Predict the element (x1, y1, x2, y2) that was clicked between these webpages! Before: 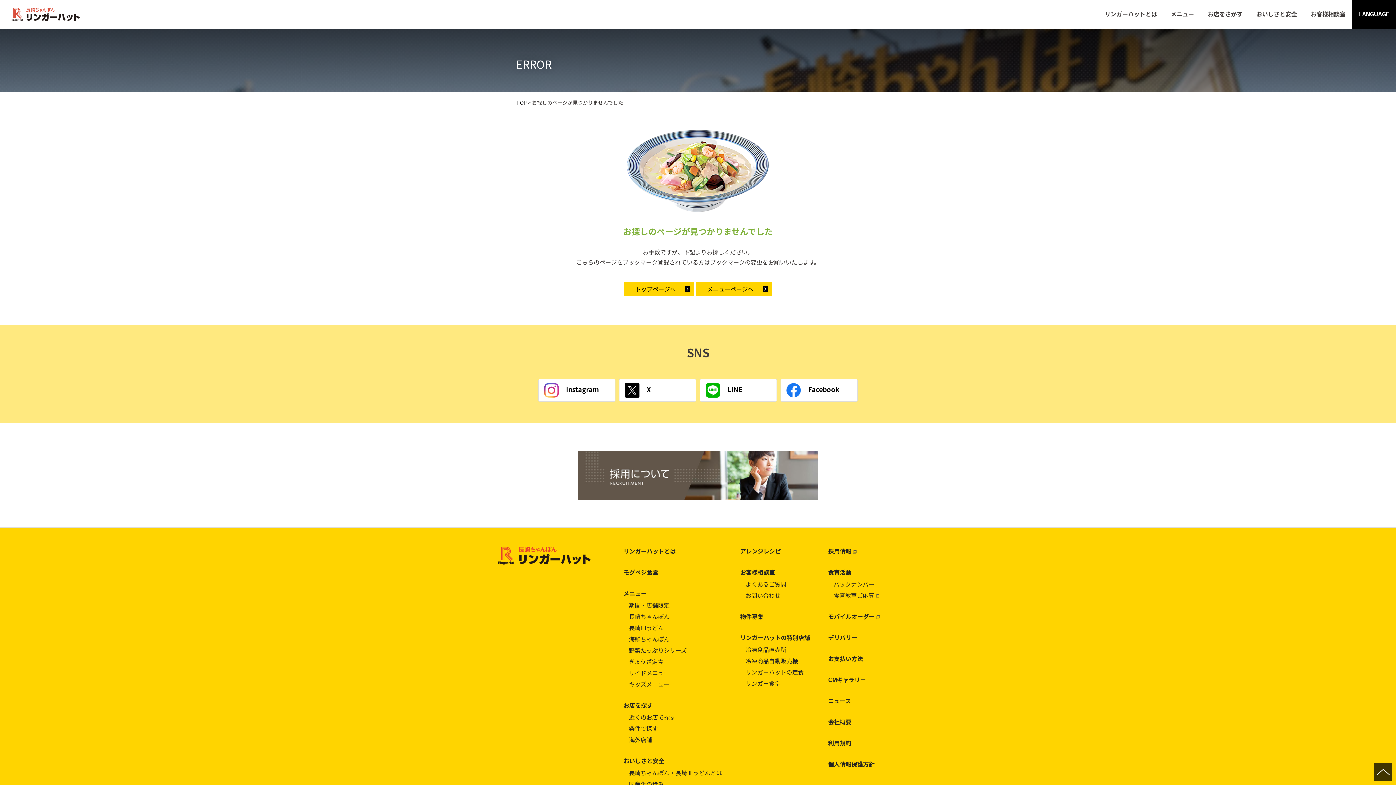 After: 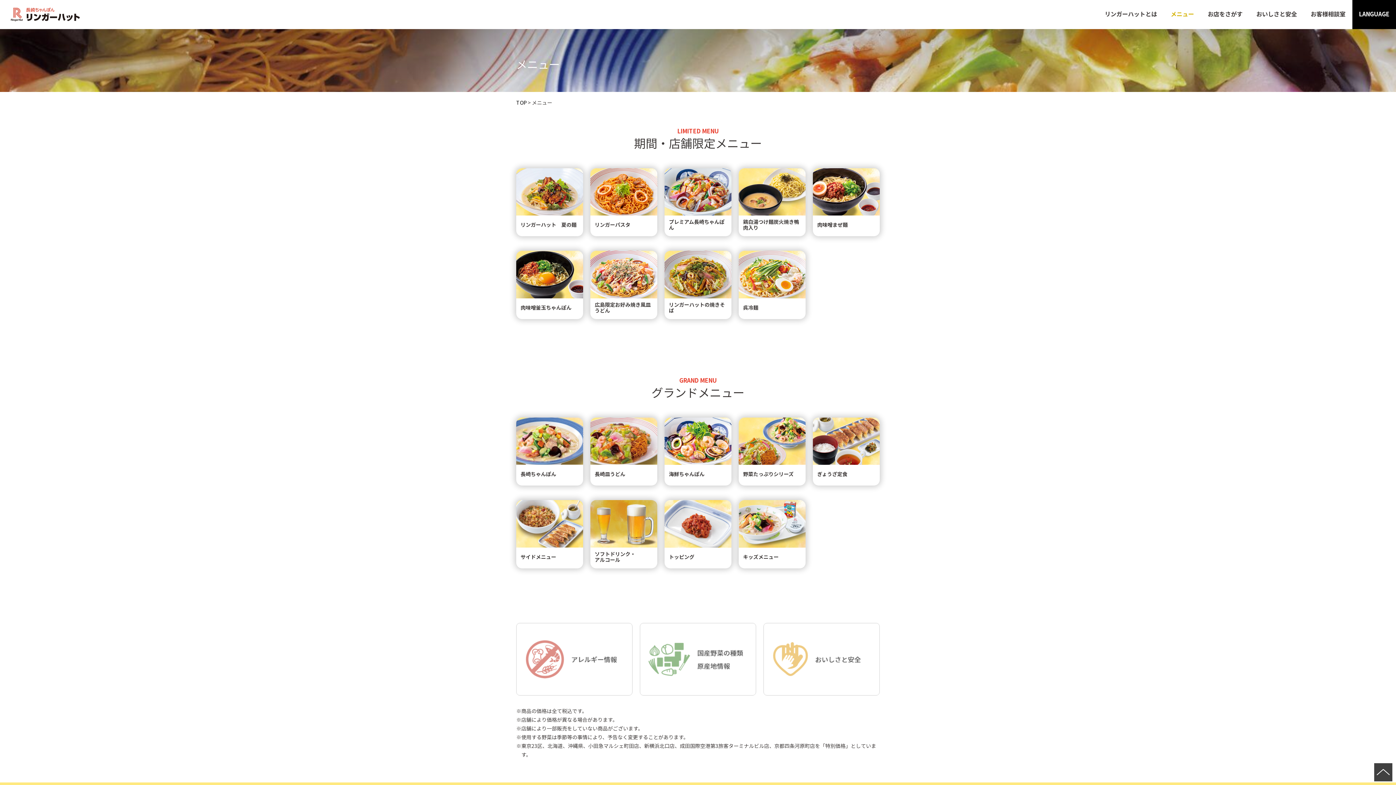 Action: bbox: (696, 281, 772, 296) label: メニューページへ